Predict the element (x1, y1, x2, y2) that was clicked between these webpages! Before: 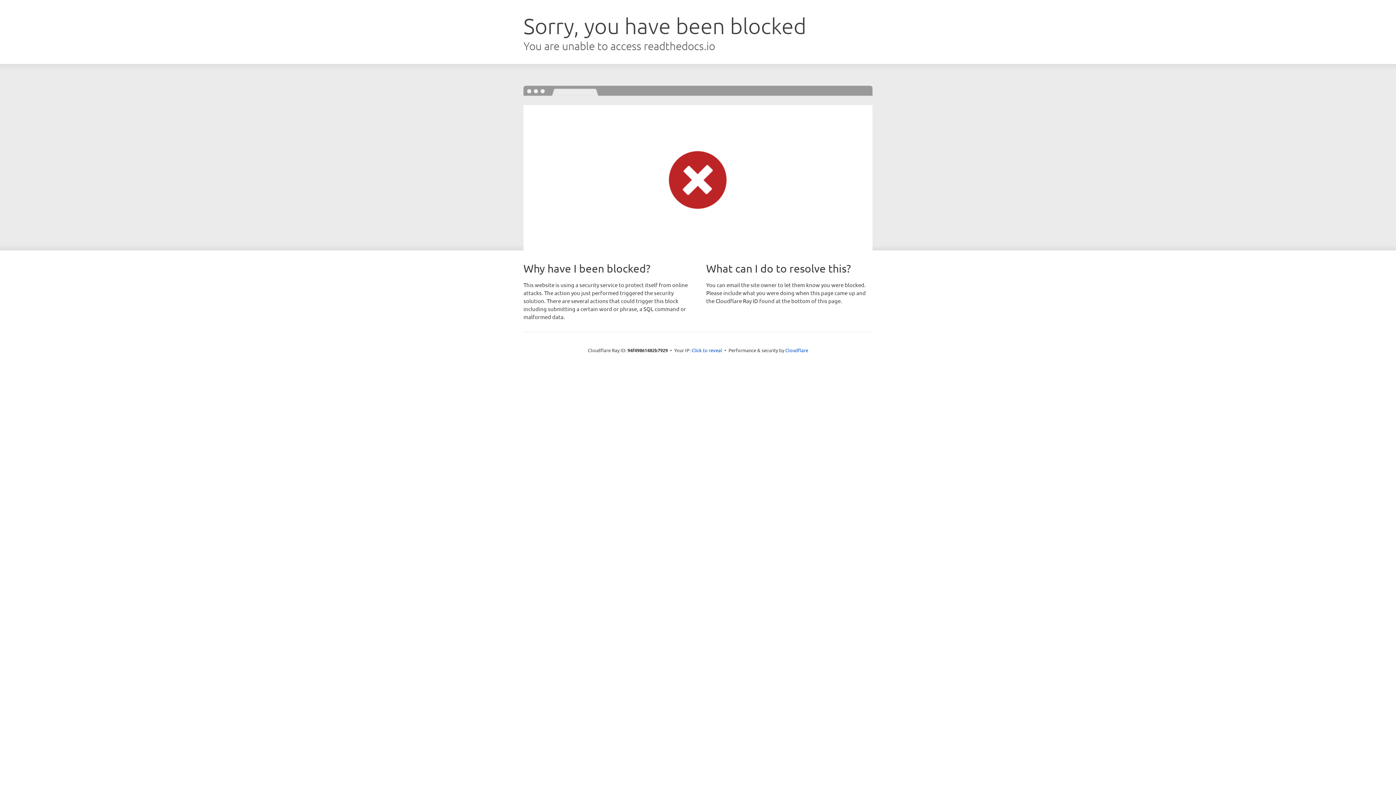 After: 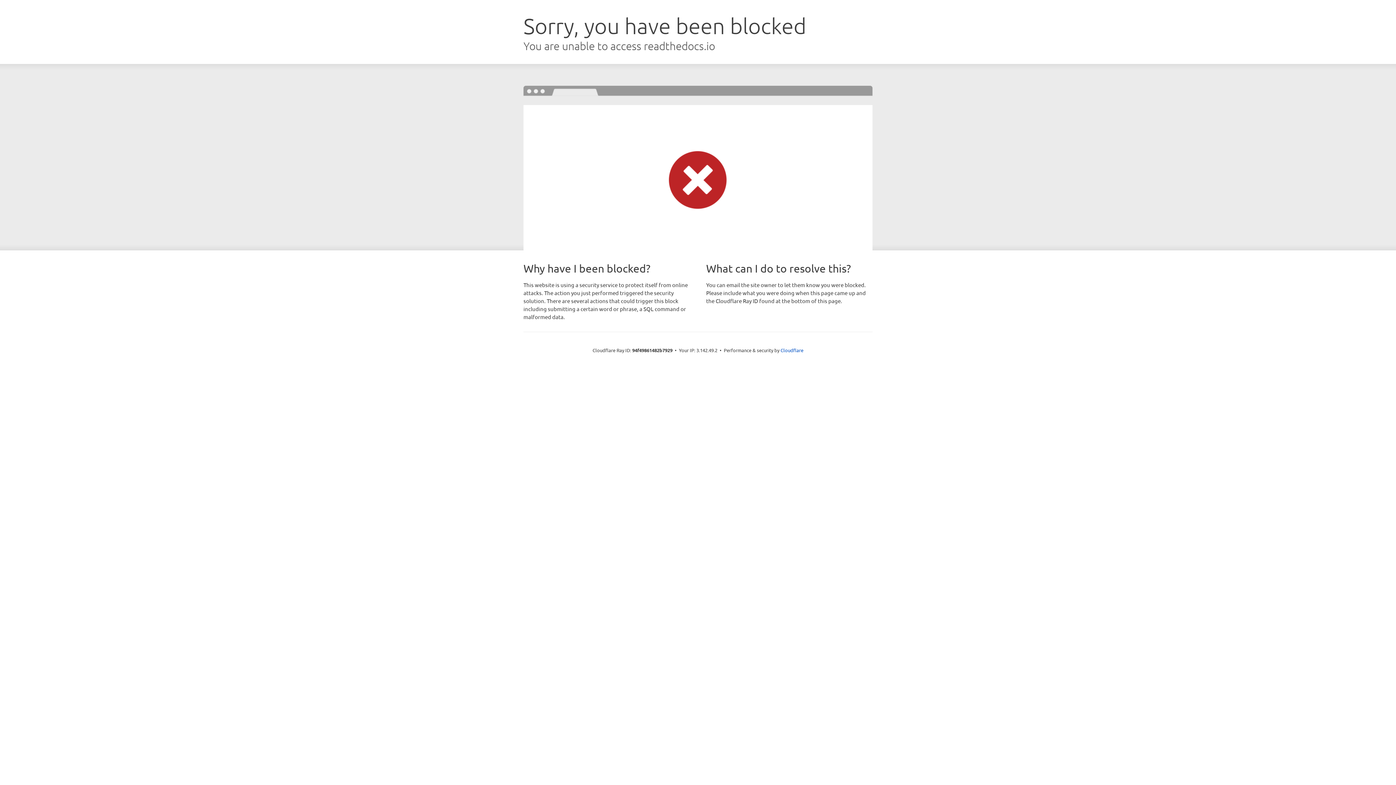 Action: bbox: (691, 346, 722, 353) label: Click to reveal